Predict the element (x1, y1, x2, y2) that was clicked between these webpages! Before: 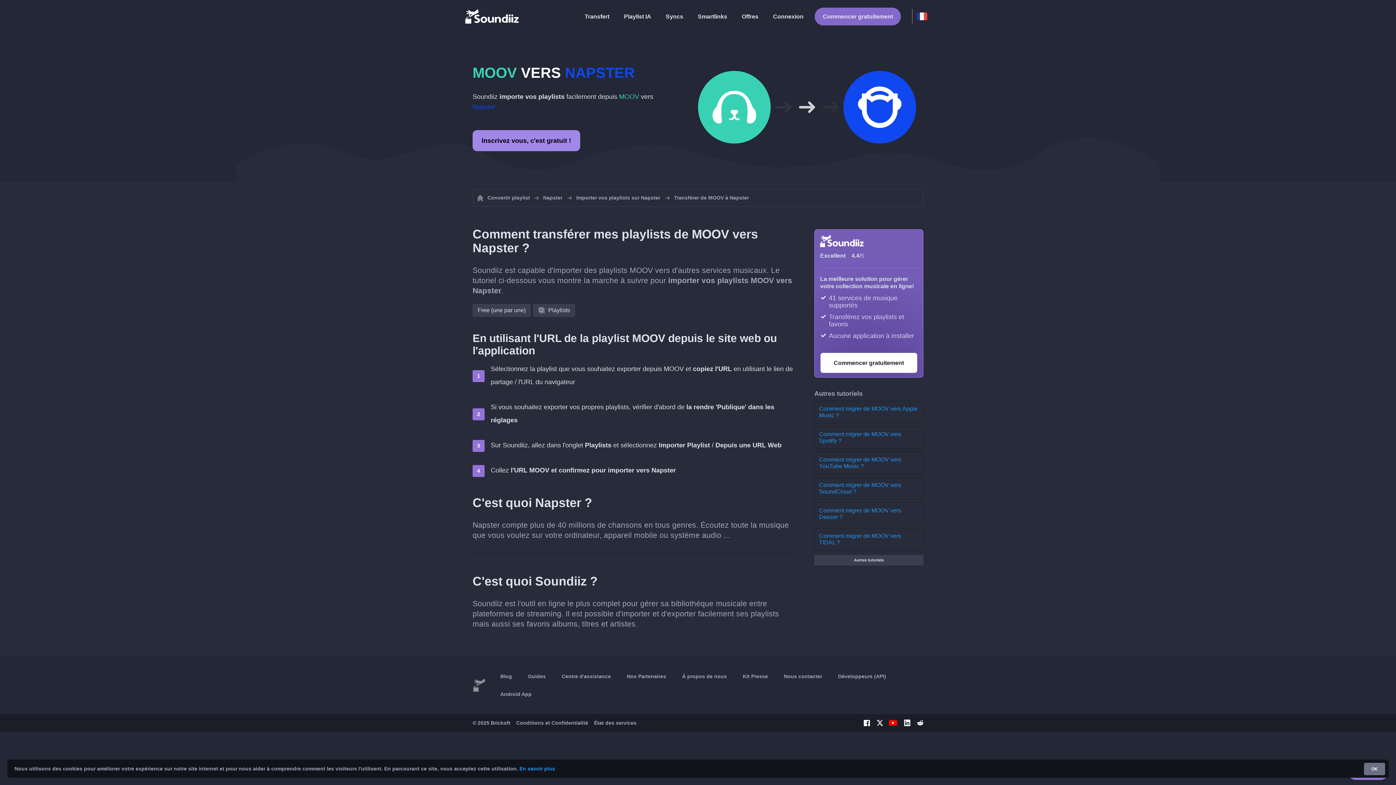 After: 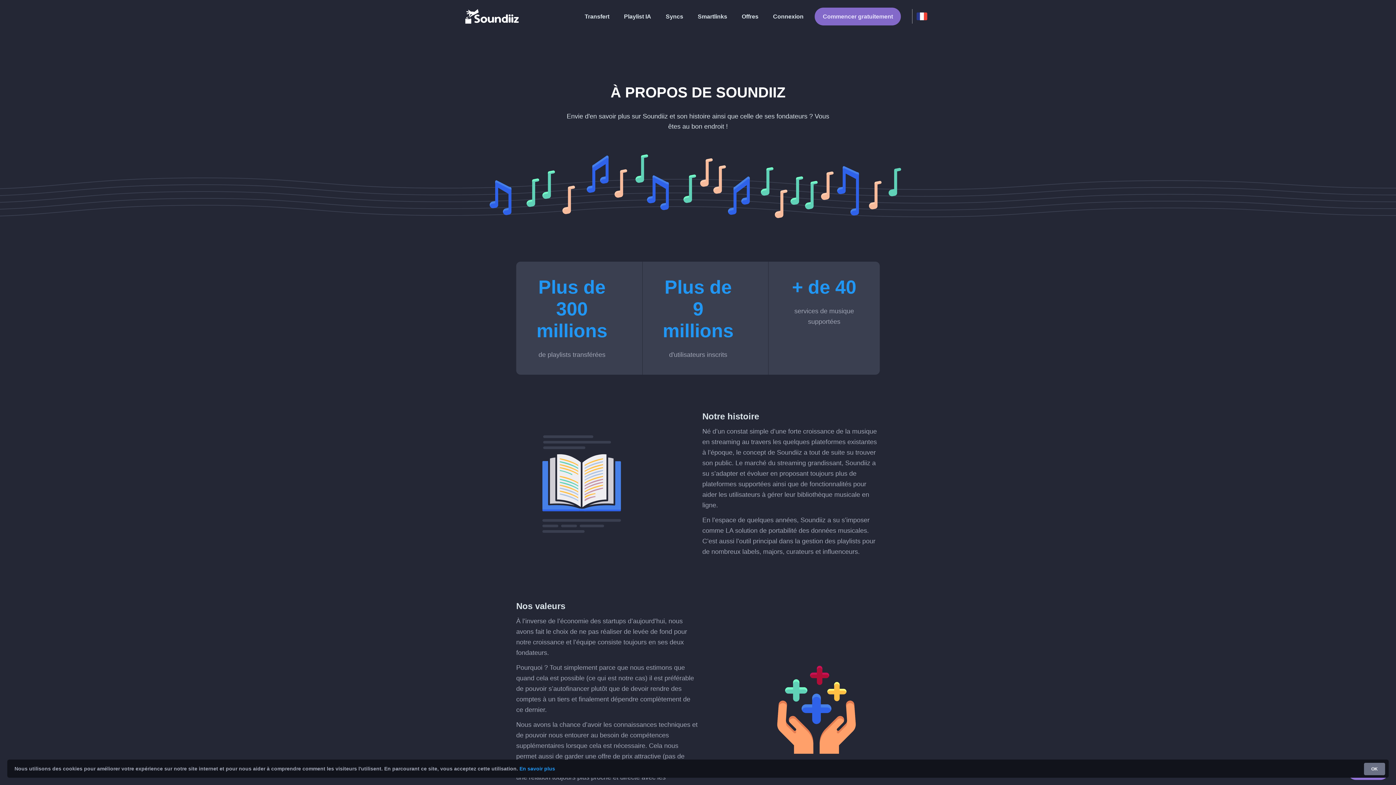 Action: bbox: (674, 668, 735, 685) label: À propos de nous